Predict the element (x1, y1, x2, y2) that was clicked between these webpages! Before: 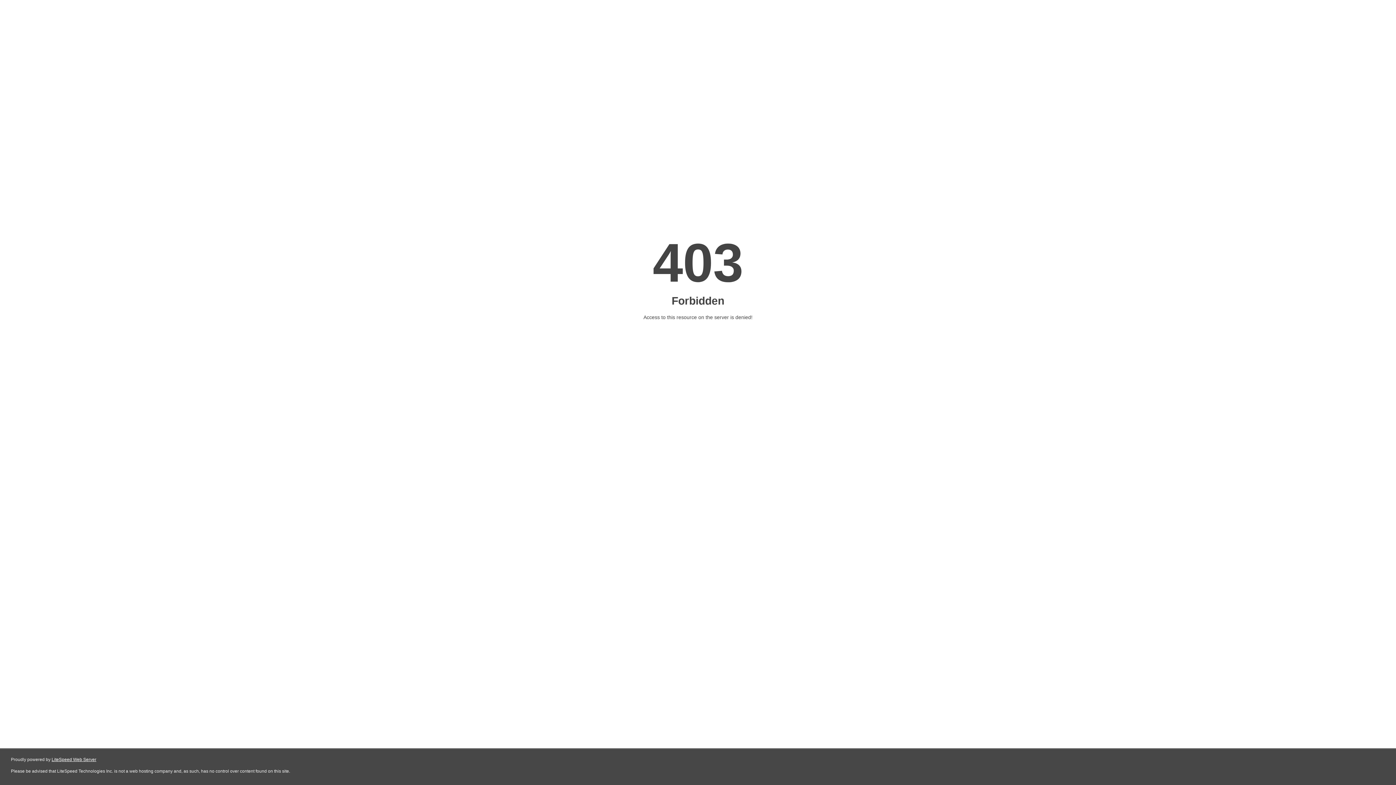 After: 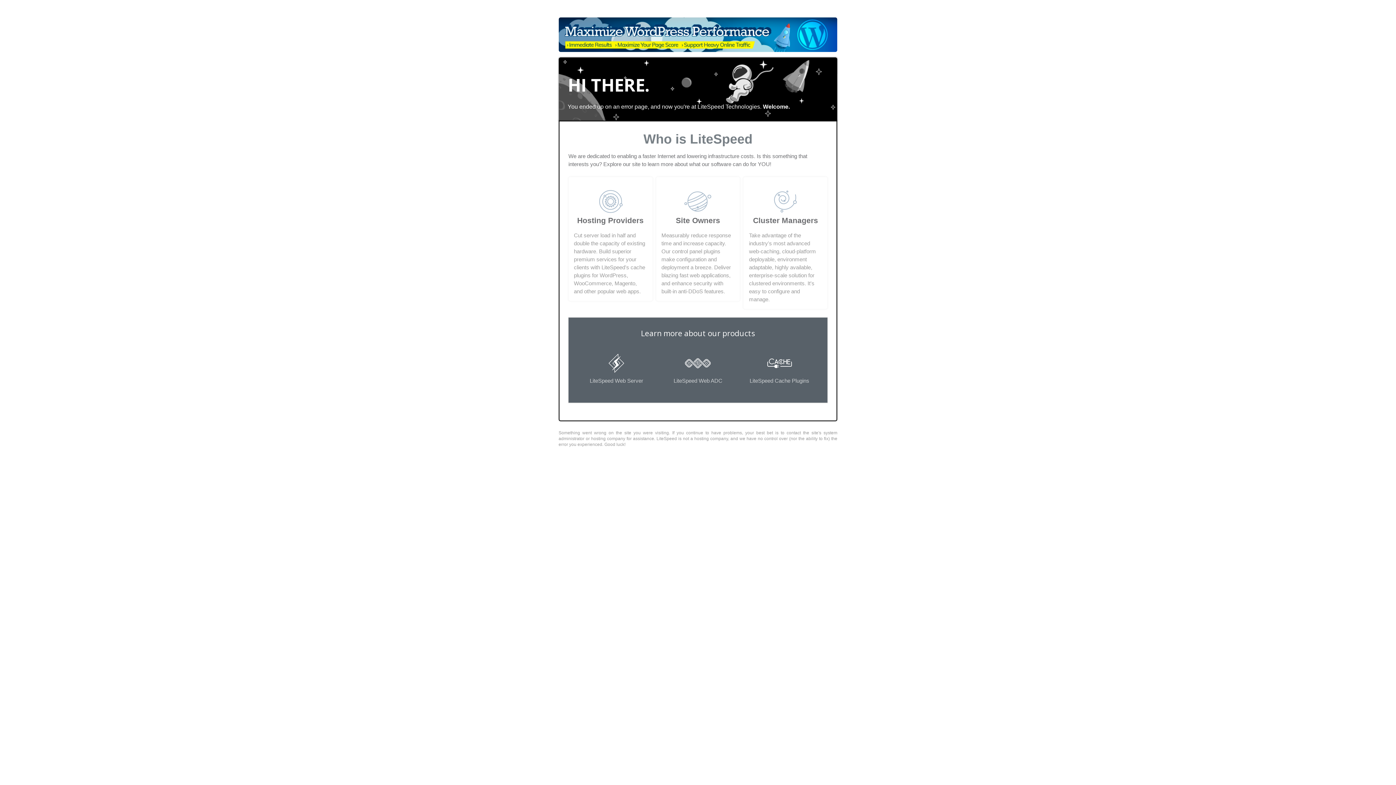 Action: bbox: (51, 757, 96, 762) label: LiteSpeed Web Server